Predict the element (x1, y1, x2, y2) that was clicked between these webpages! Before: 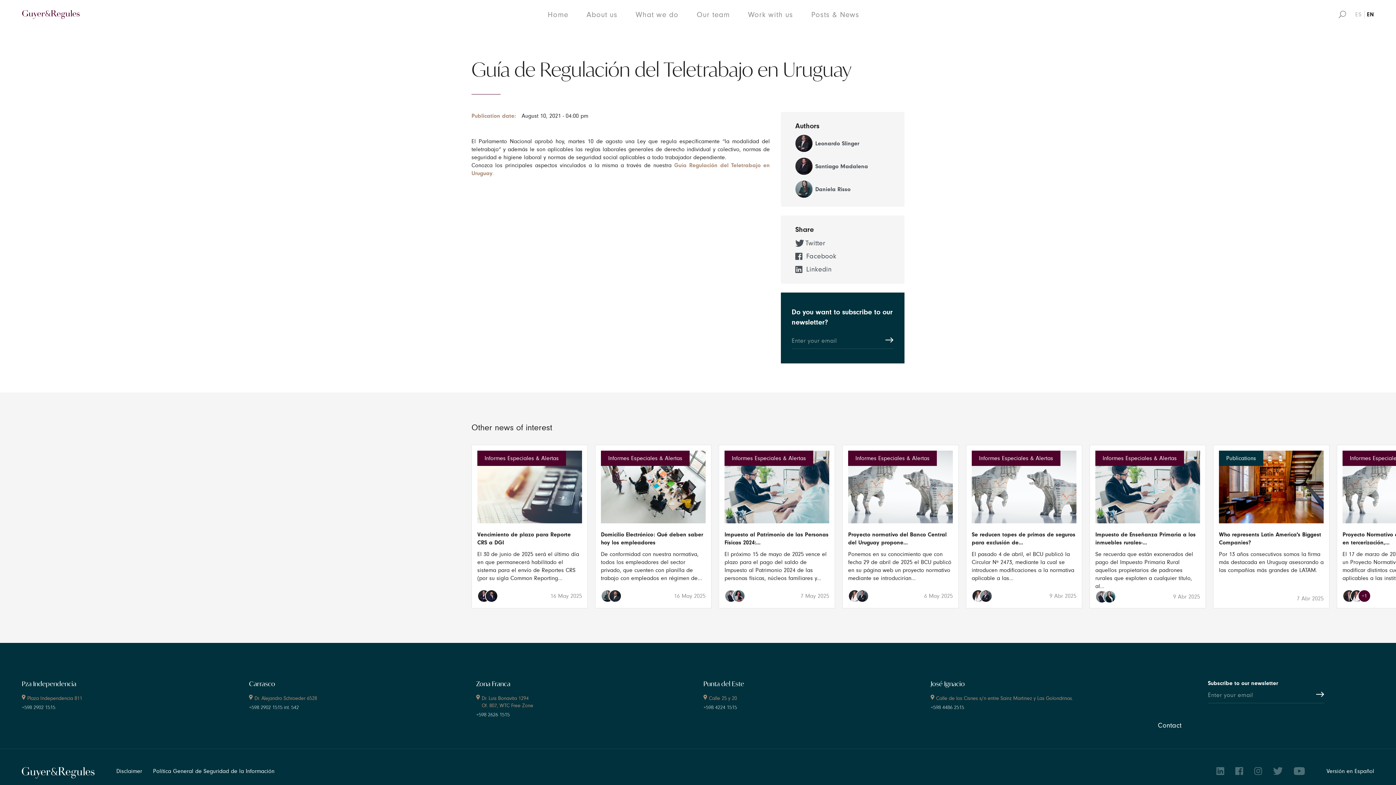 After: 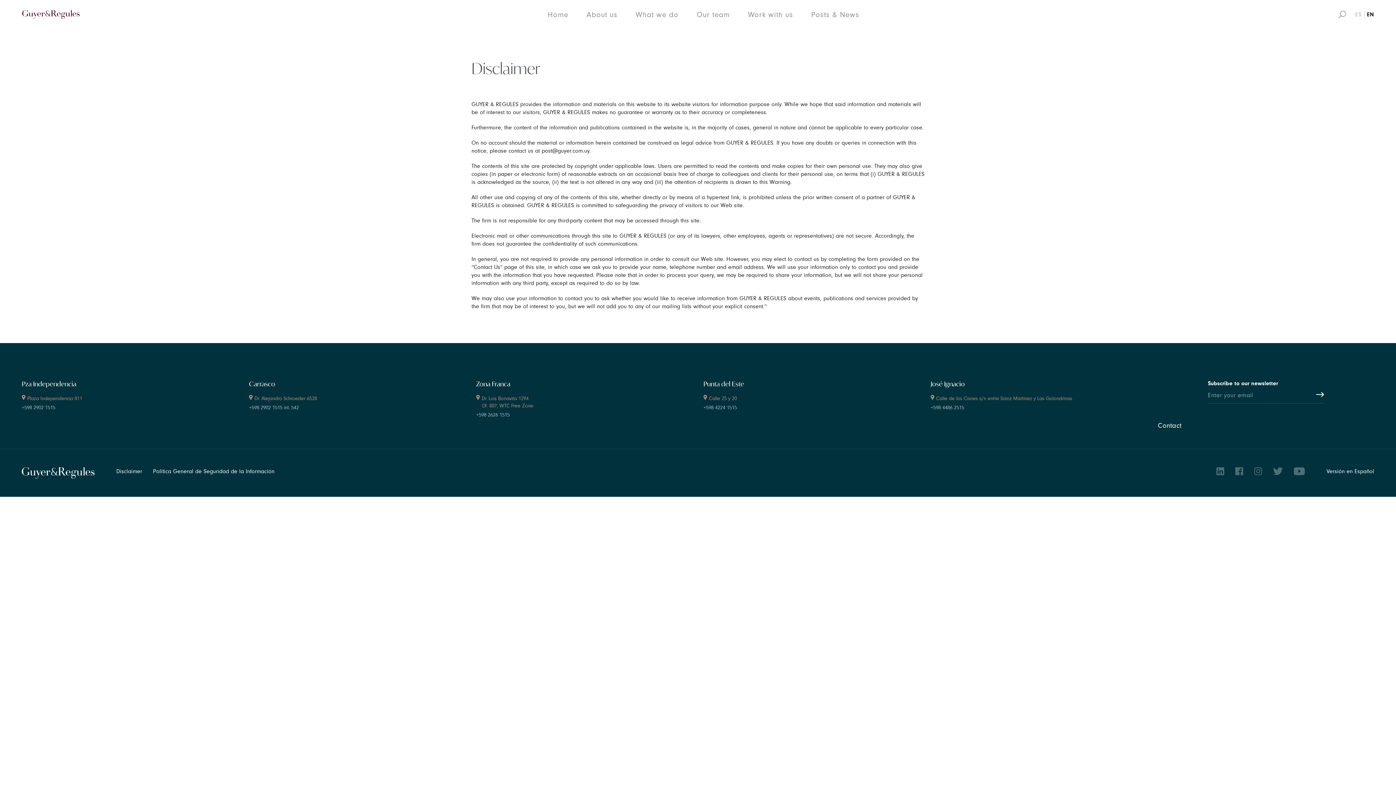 Action: label: Disclaimer bbox: (116, 767, 142, 775)